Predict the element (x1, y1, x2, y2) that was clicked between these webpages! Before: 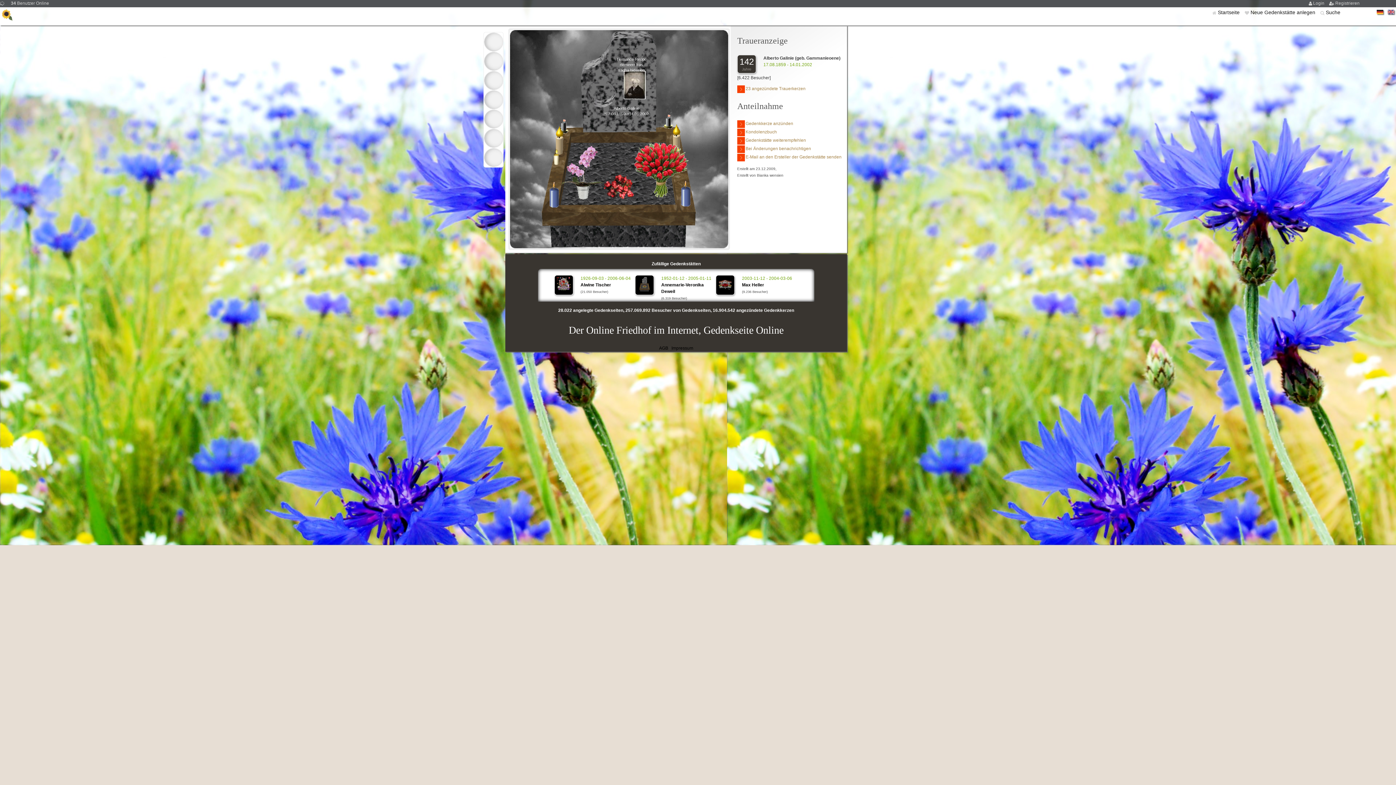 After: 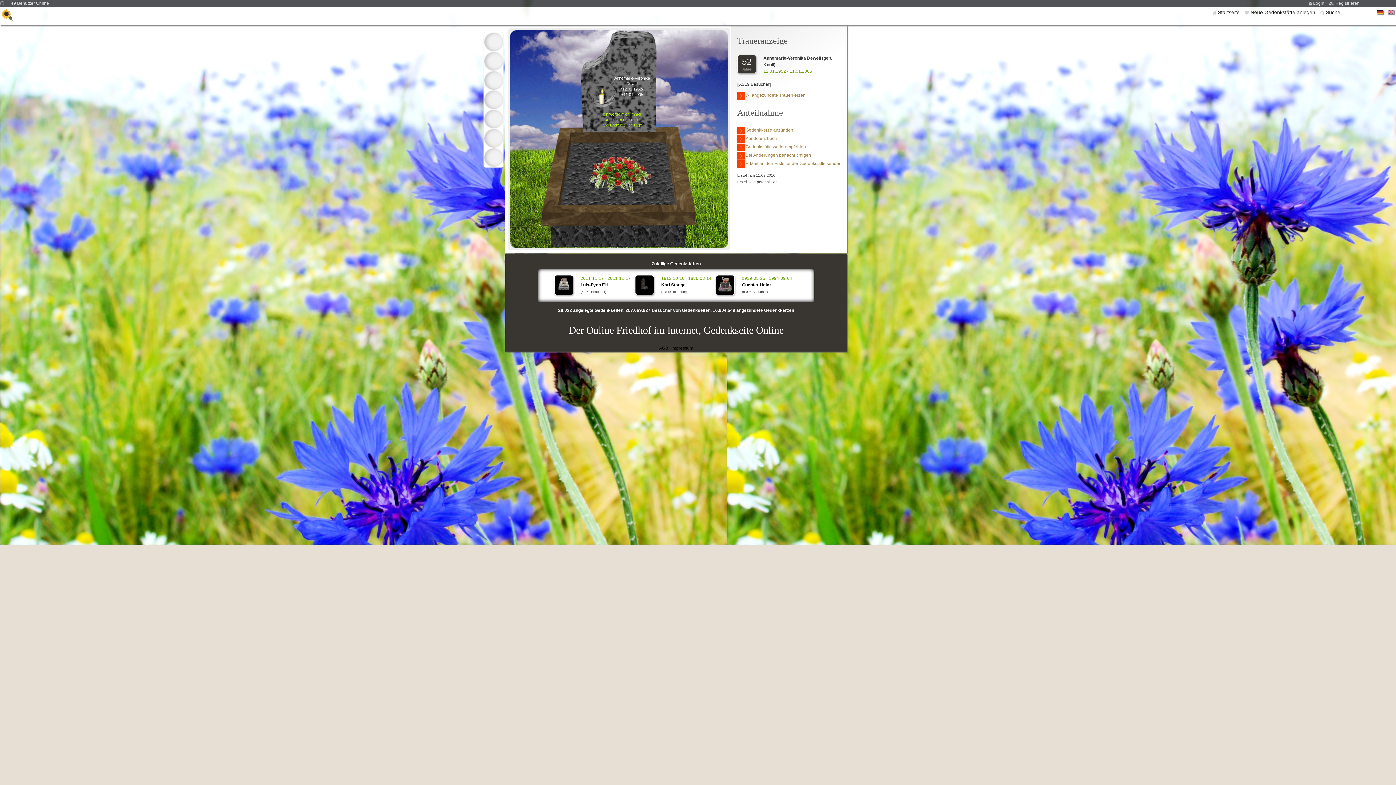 Action: bbox: (637, 283, 652, 293)